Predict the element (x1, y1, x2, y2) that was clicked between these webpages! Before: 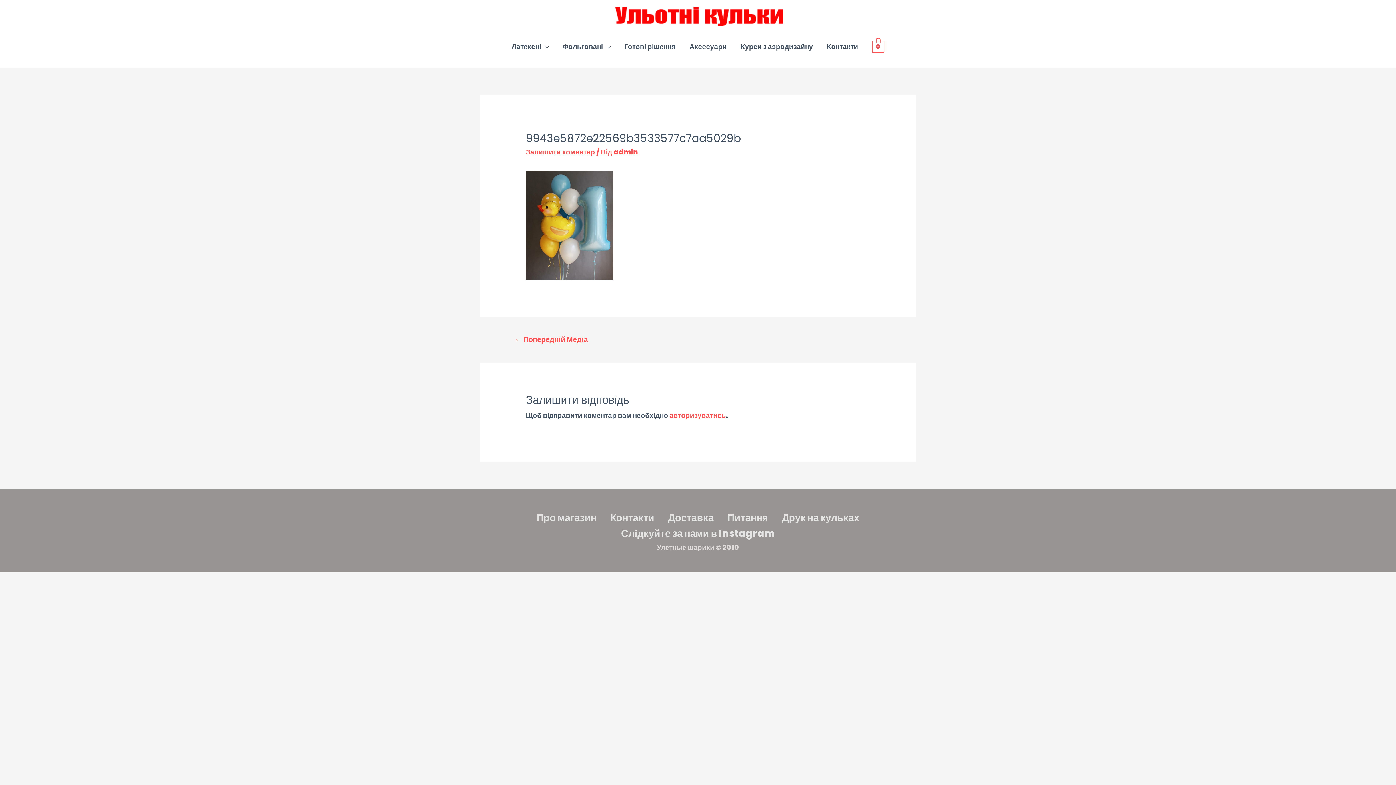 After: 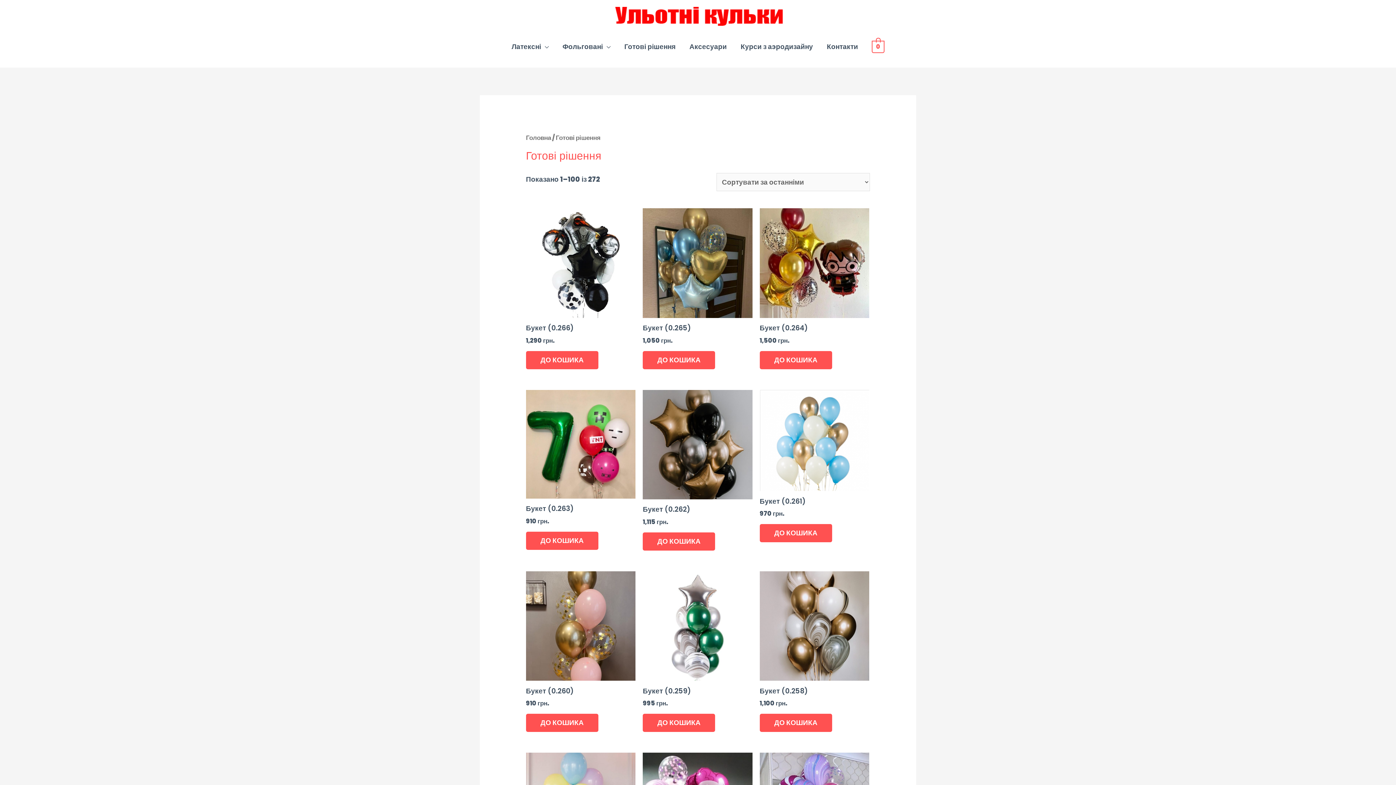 Action: bbox: (617, 33, 682, 60) label: Готові рішення